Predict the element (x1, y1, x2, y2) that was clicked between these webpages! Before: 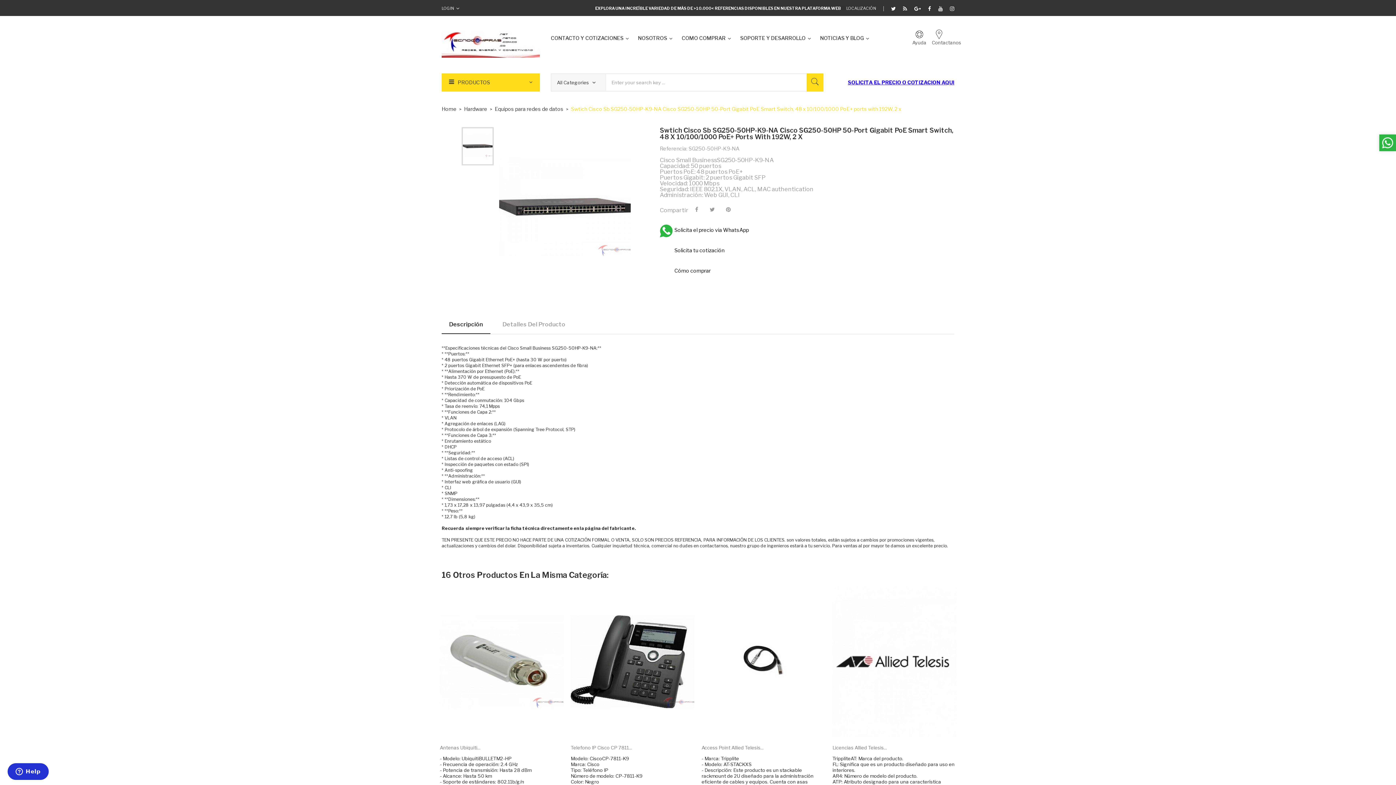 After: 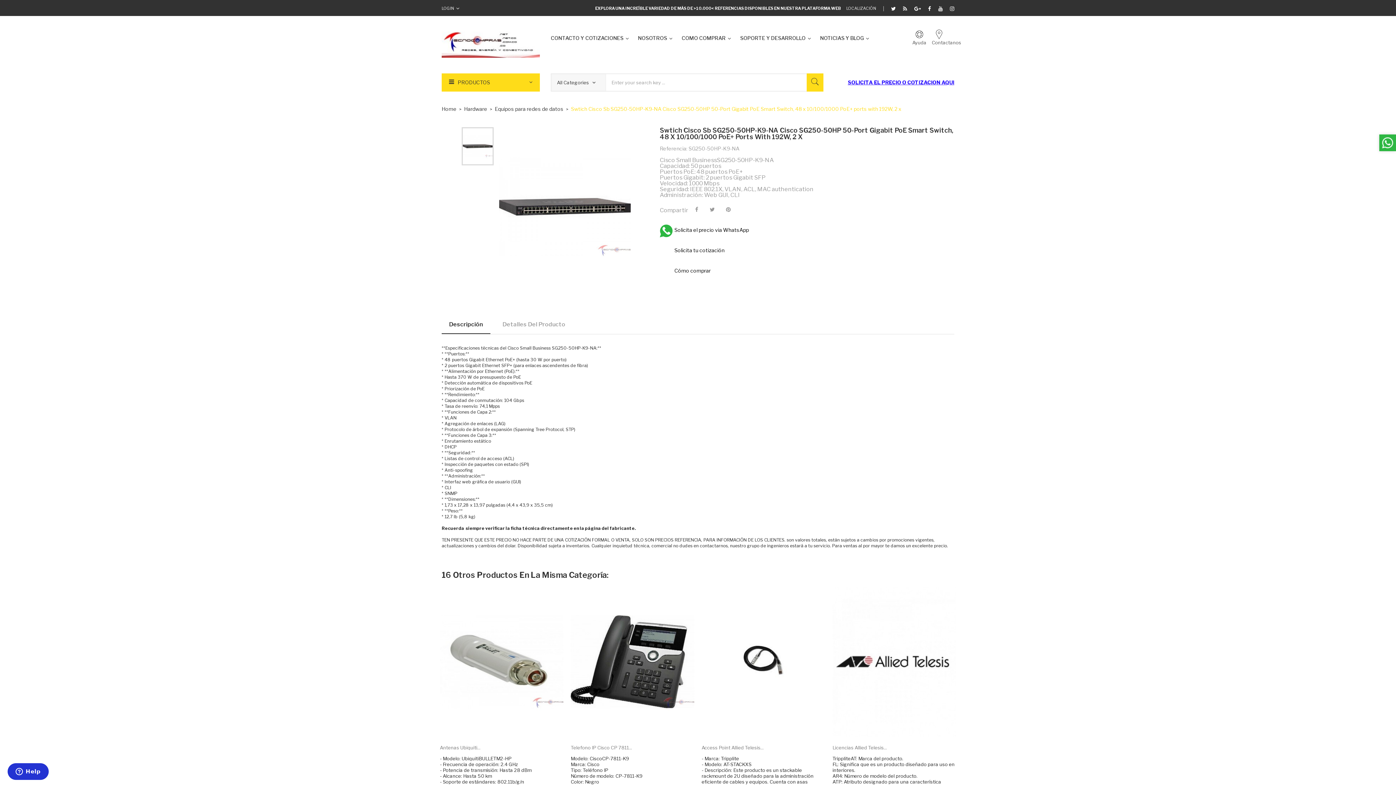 Action: bbox: (848, 79, 954, 85) label: SOLICITA EL PRECIO O COTIZACION AQUI